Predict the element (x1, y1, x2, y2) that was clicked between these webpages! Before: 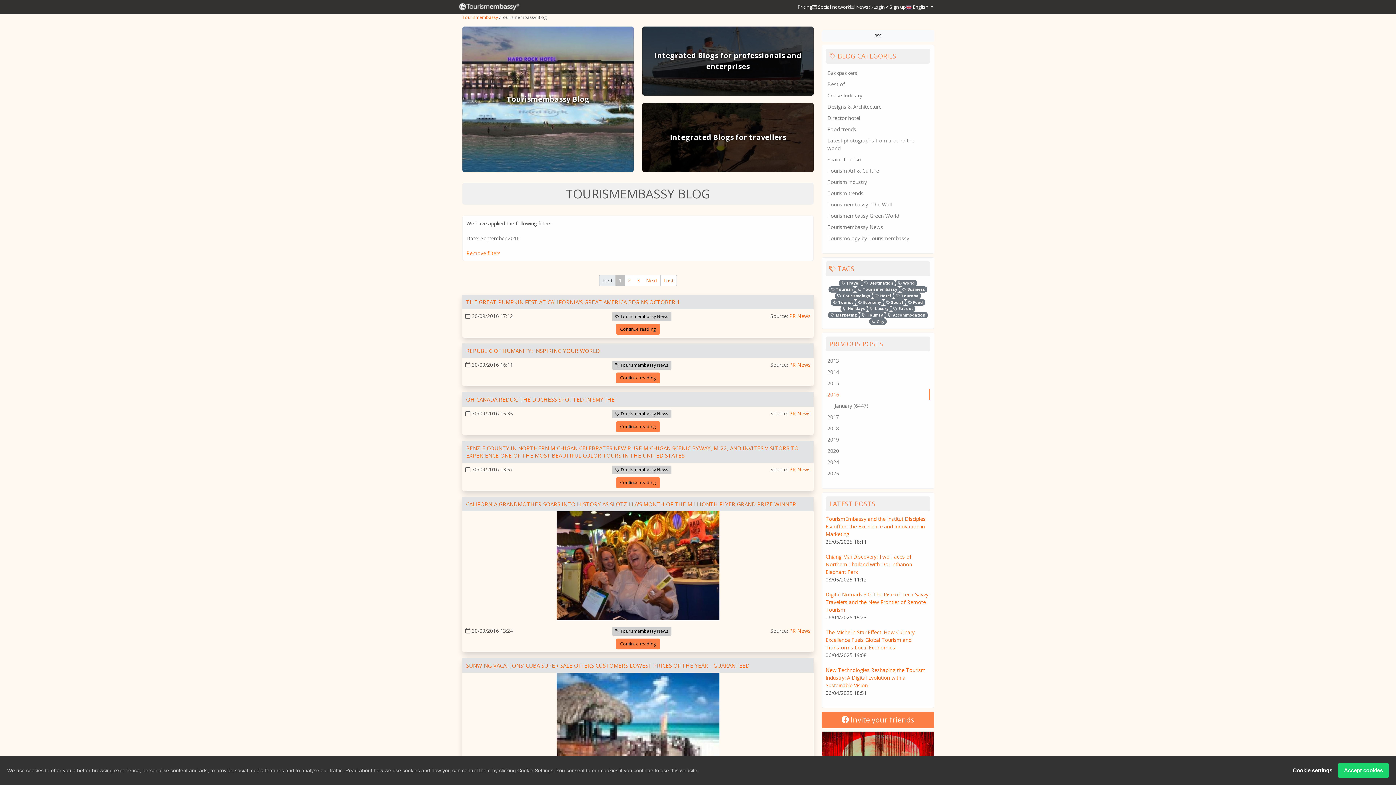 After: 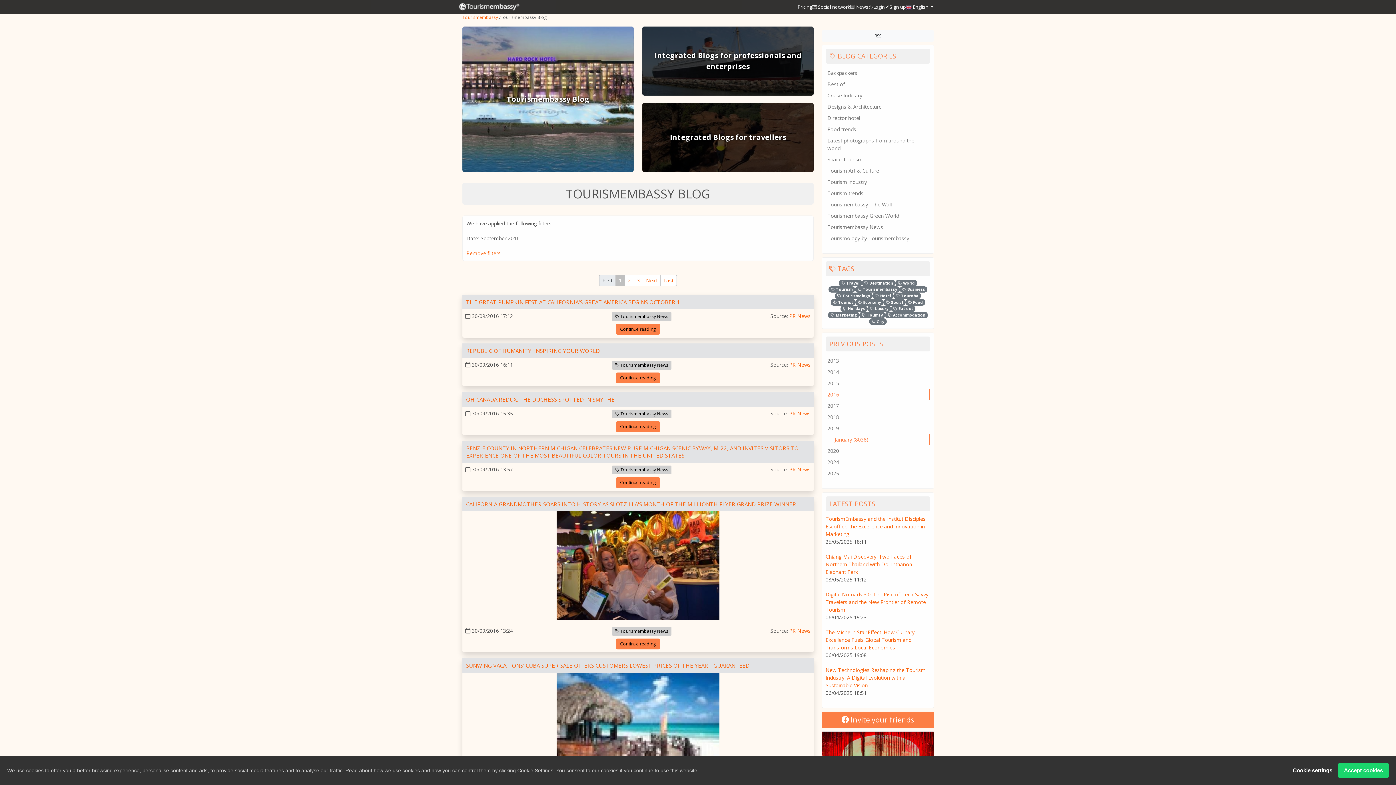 Action: bbox: (825, 434, 930, 445) label: 2019